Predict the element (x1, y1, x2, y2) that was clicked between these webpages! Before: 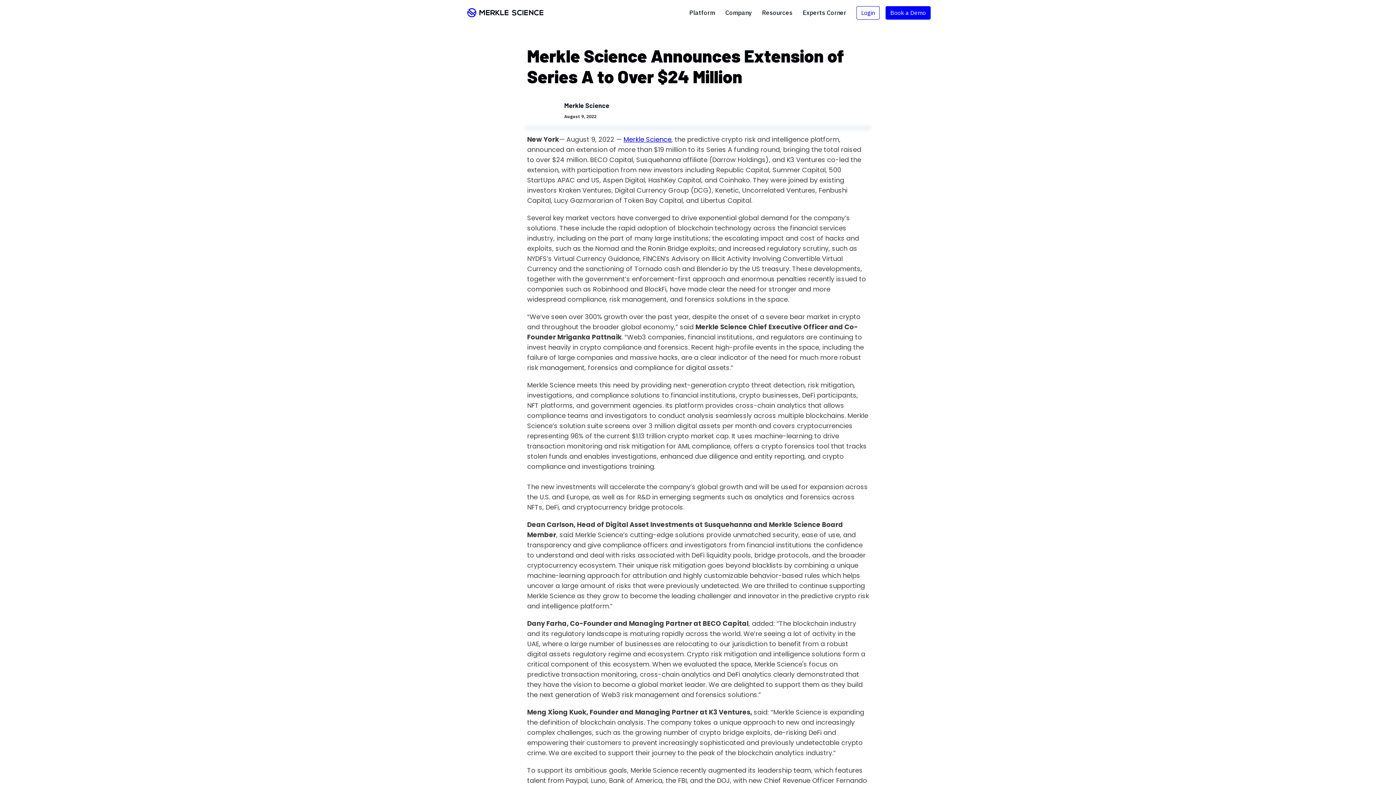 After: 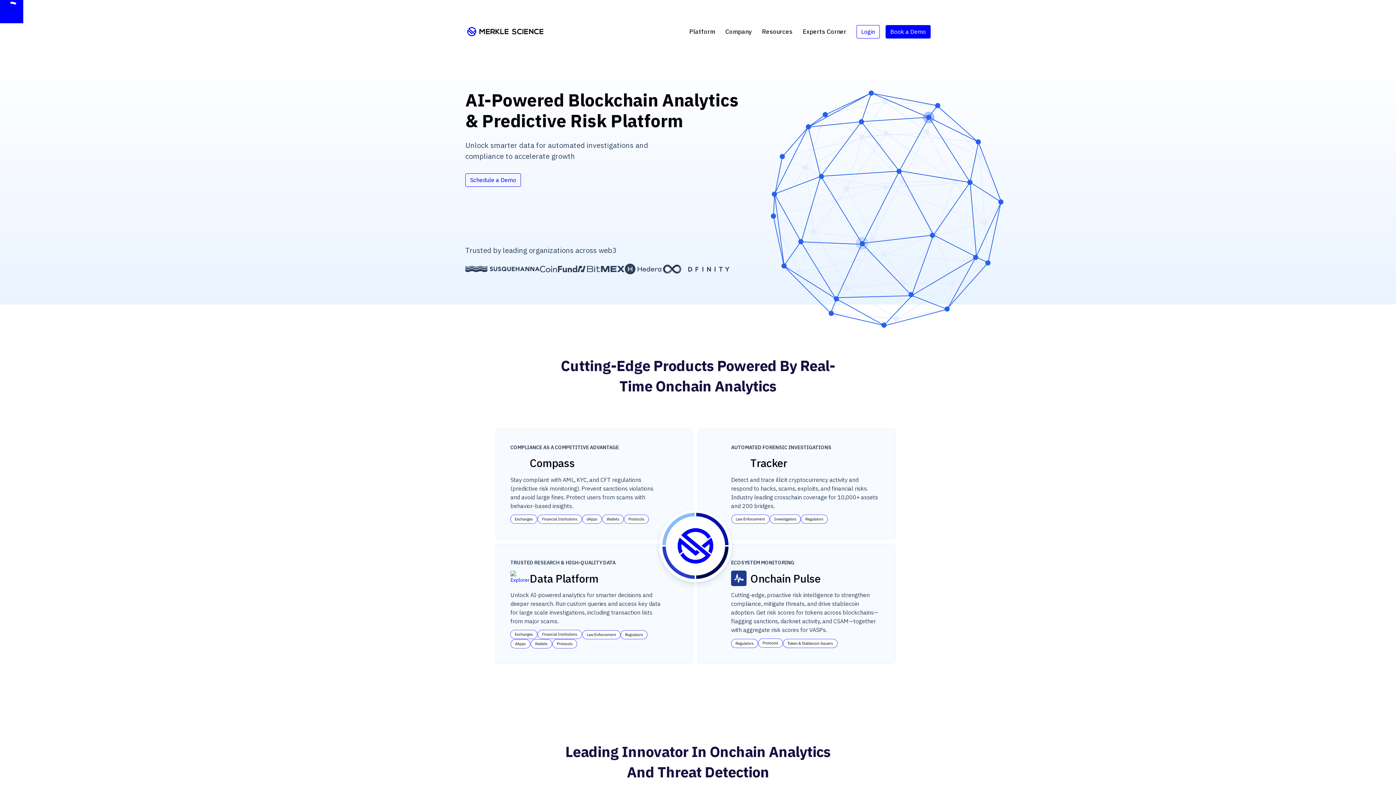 Action: bbox: (465, 1, 545, 23)